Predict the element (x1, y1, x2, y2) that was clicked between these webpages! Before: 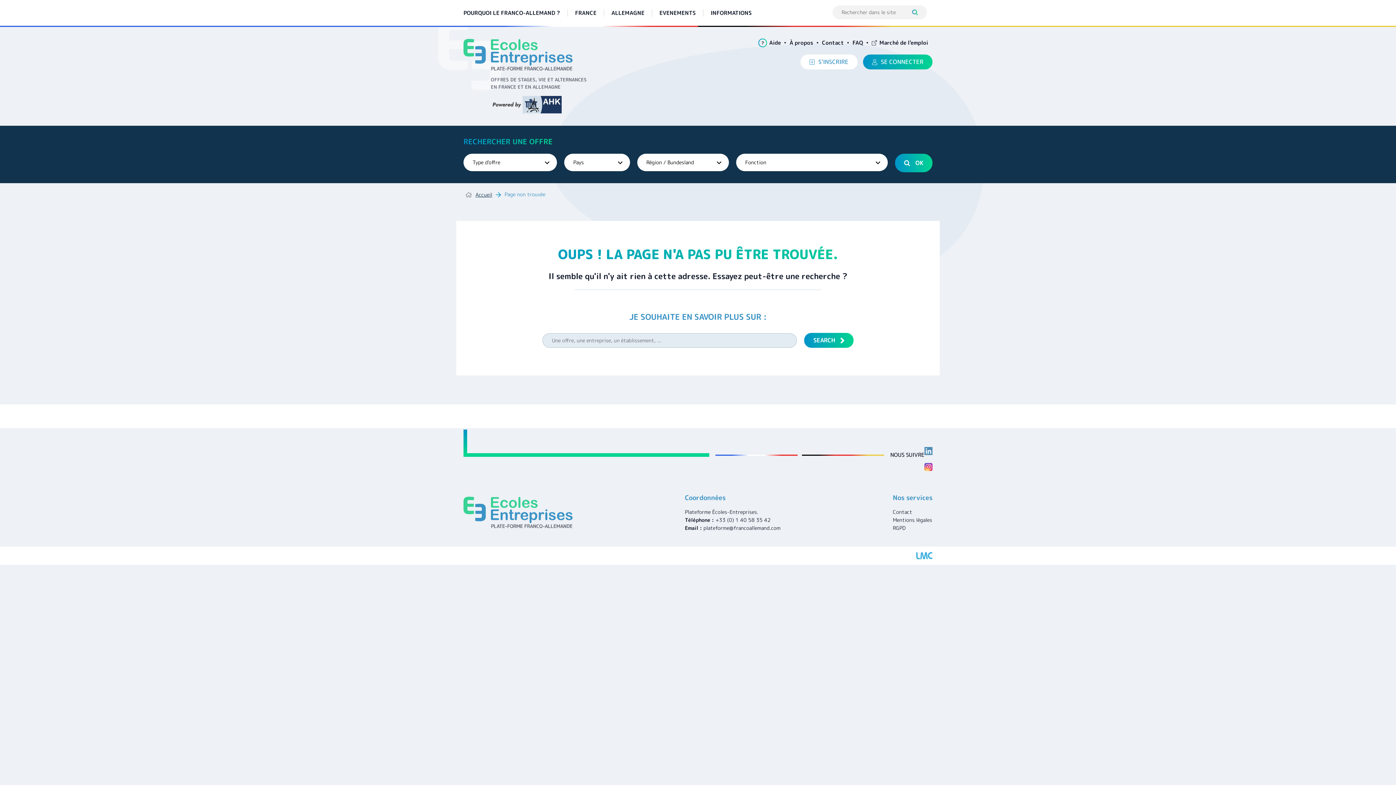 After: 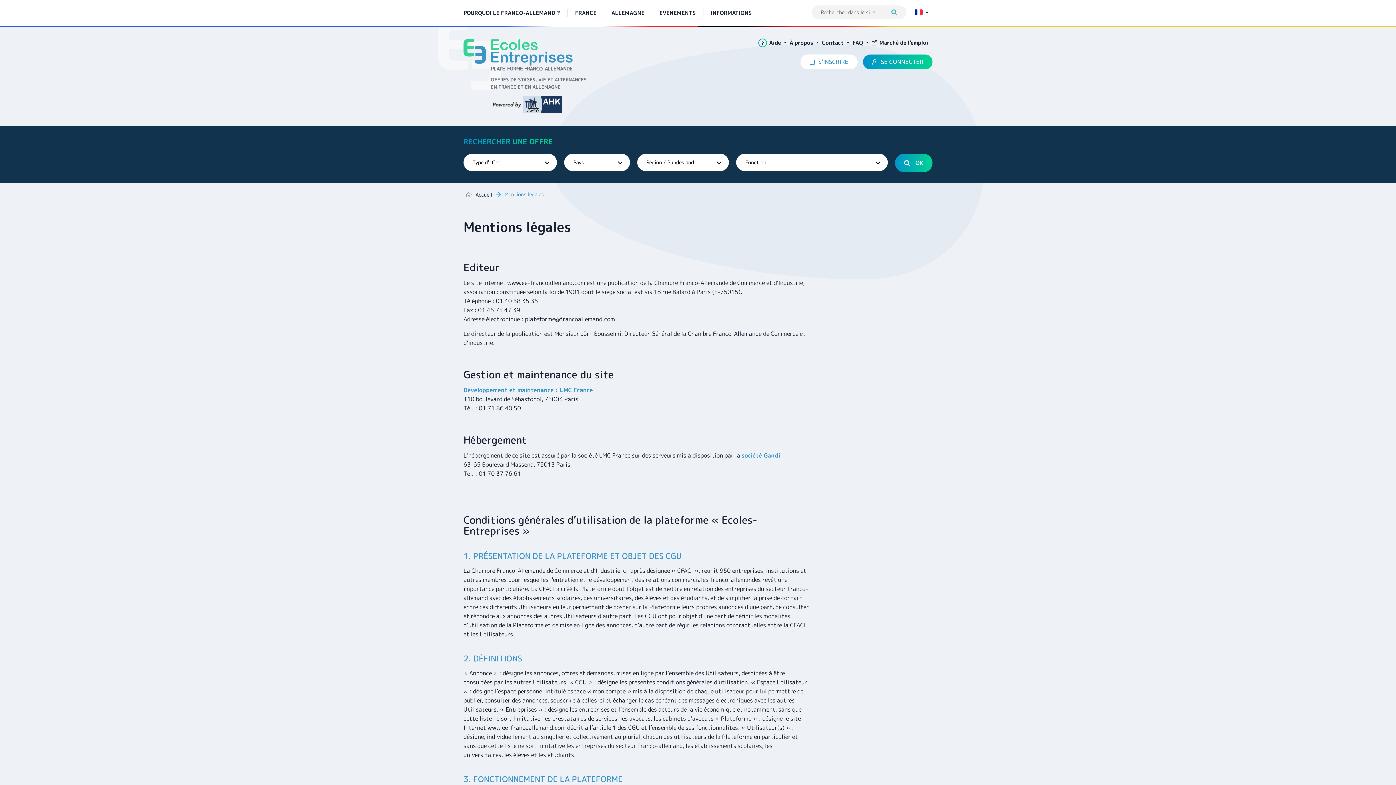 Action: bbox: (893, 516, 932, 524) label: Mentions légales